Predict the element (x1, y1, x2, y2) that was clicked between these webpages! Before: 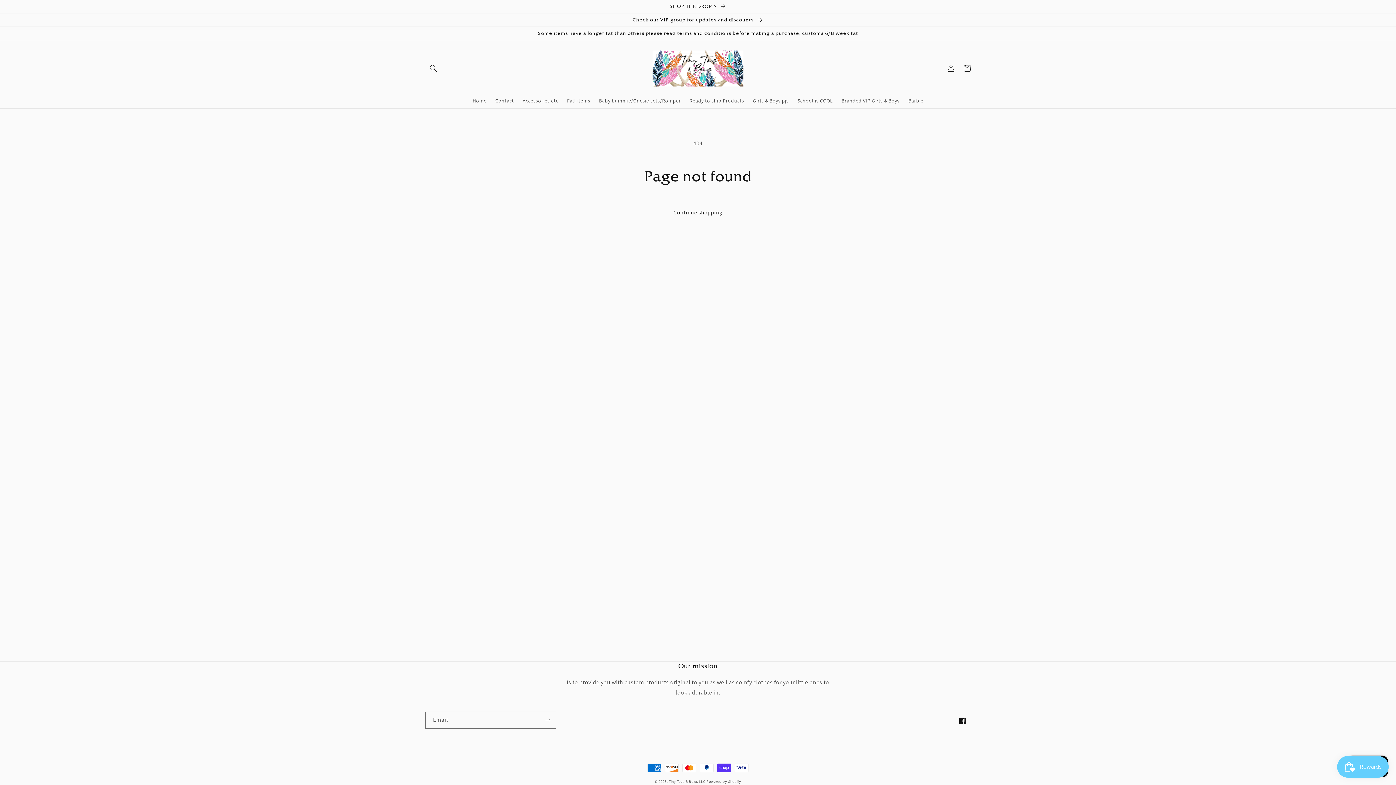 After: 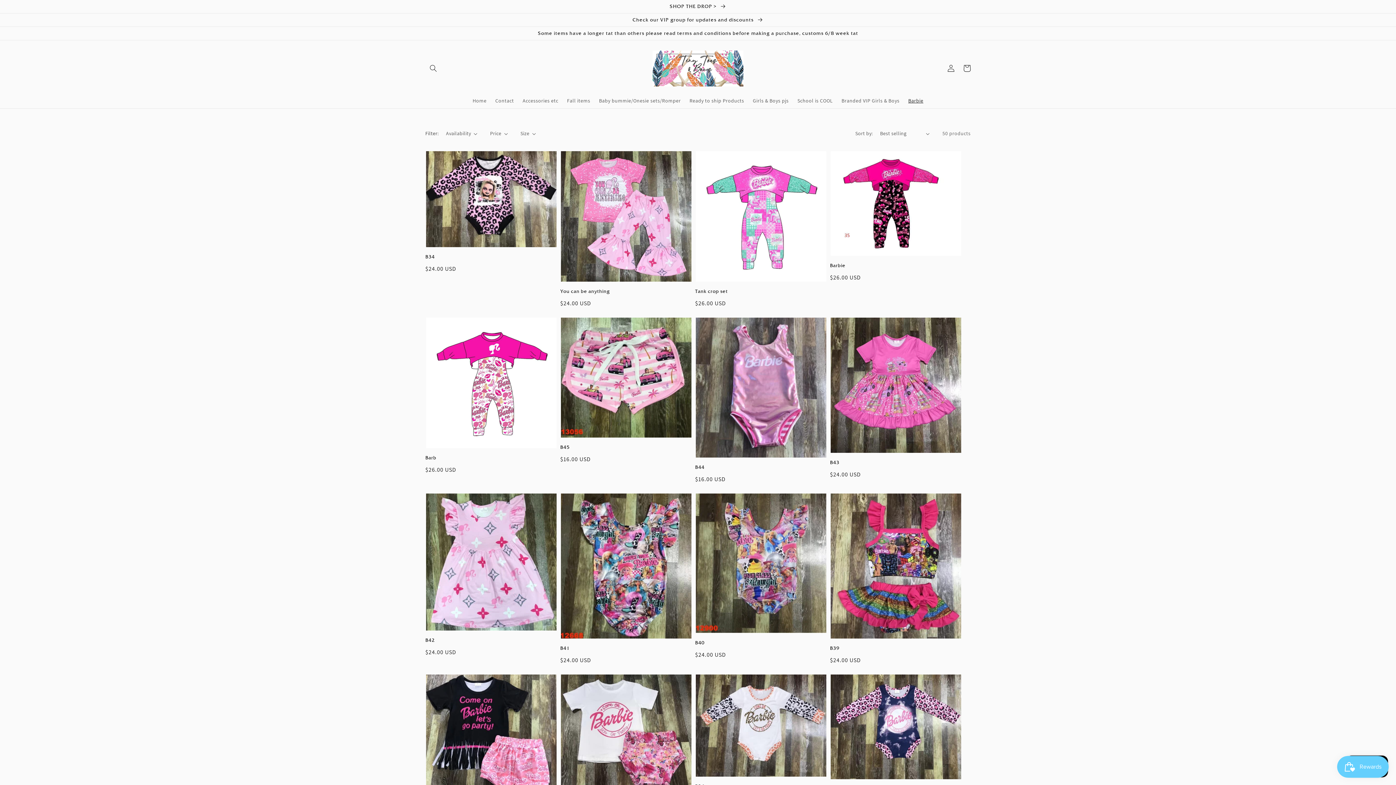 Action: label: Barbie bbox: (904, 93, 927, 108)